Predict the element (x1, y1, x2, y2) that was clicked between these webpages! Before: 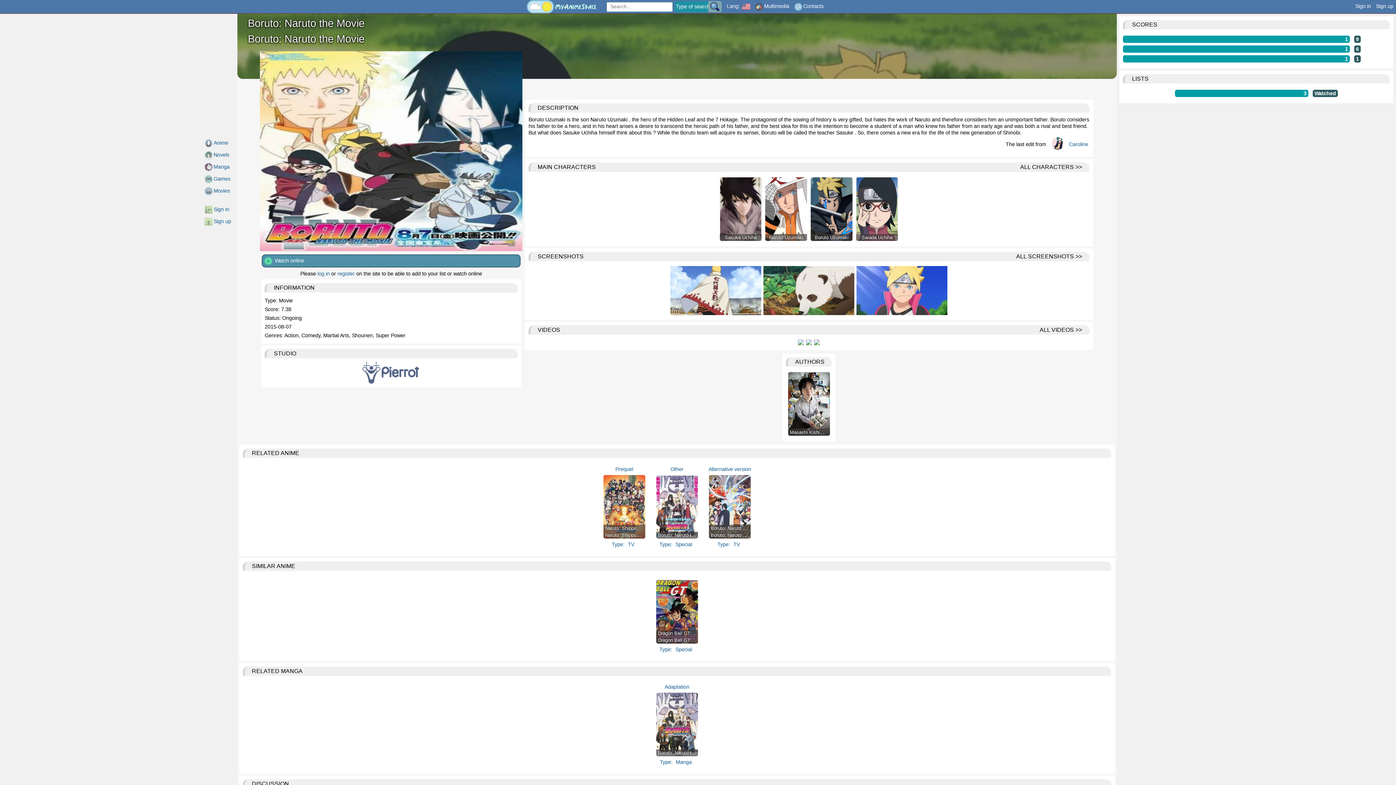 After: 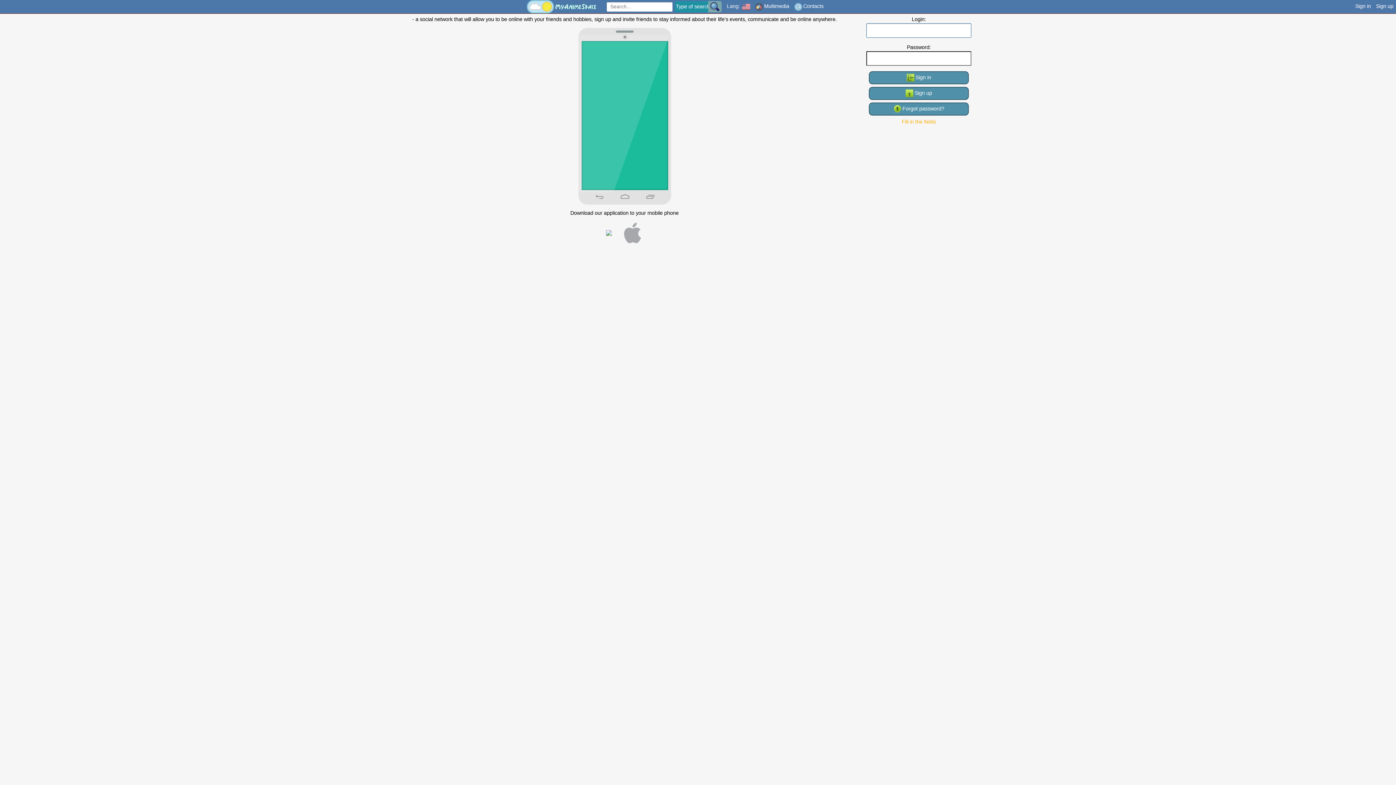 Action: bbox: (528, 252, 1089, 261) label: SCREENSHOTS
ALL SCREENSHOTS >>